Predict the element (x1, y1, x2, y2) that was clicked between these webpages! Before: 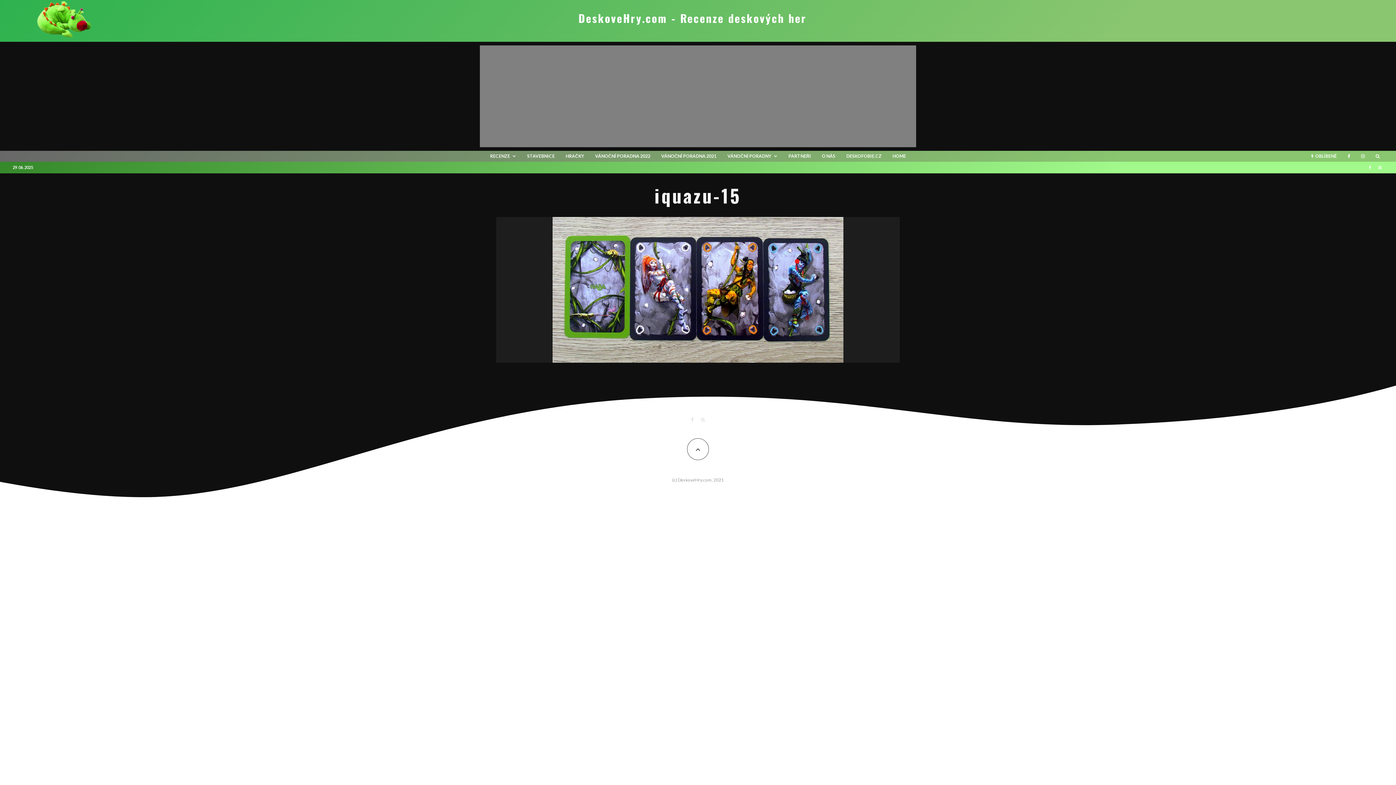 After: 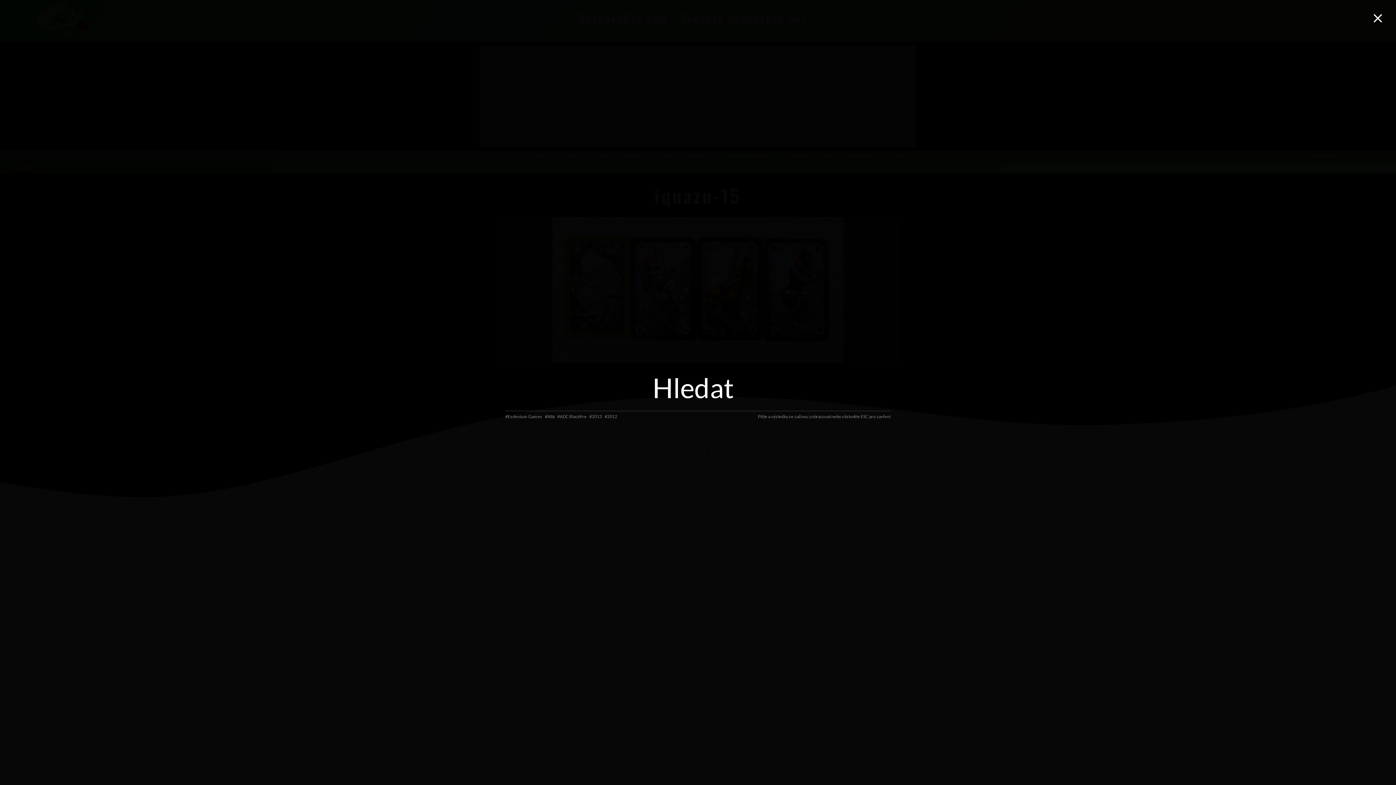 Action: bbox: (697, 417, 708, 422)